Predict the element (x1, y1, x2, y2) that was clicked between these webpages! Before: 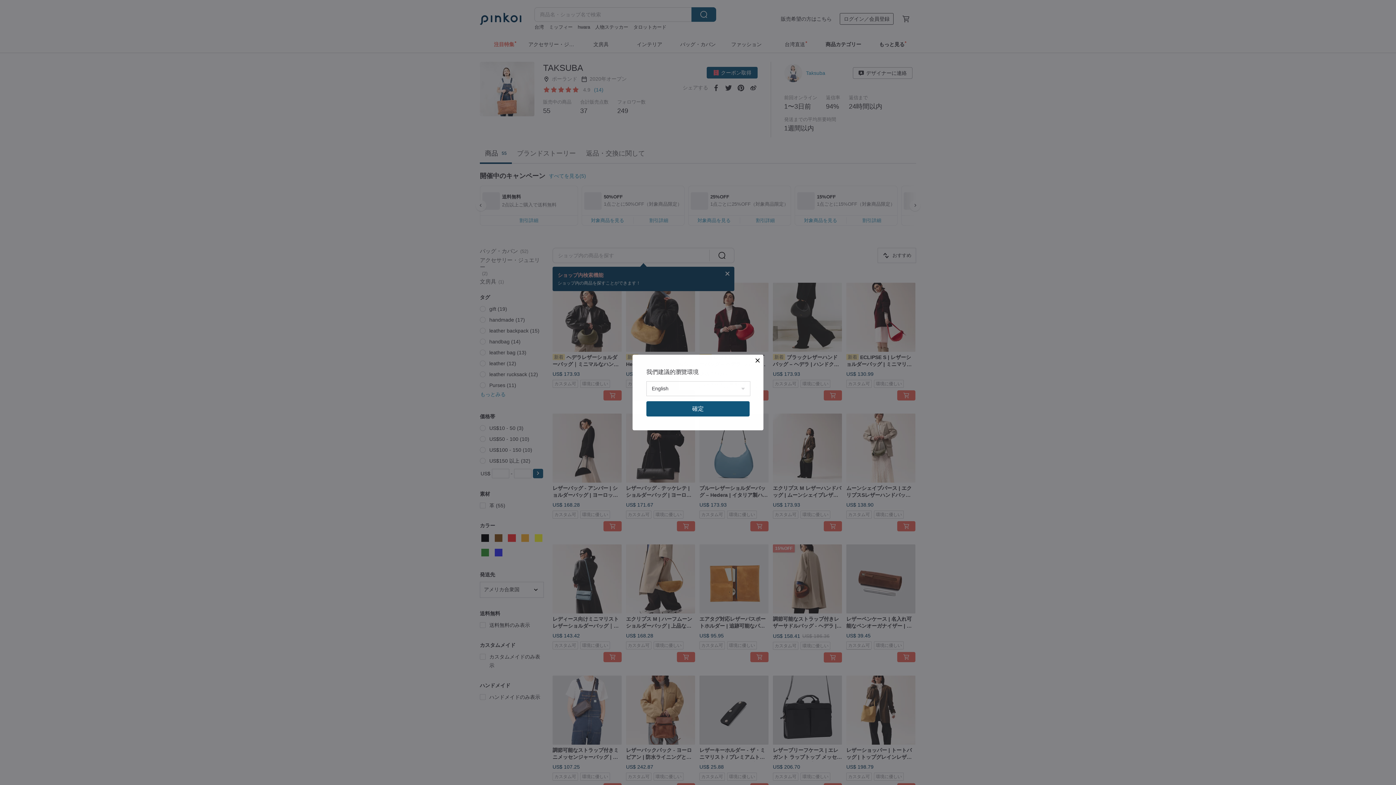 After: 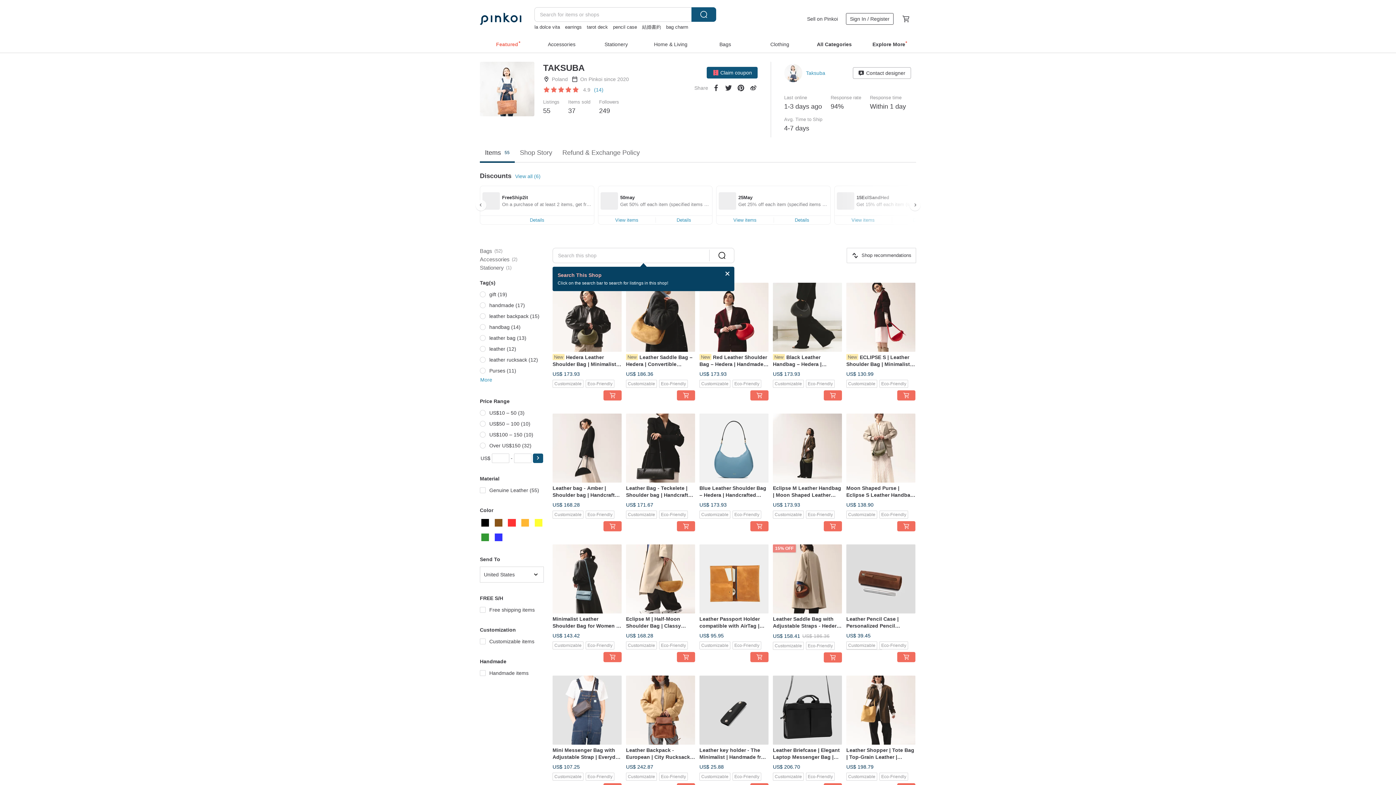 Action: bbox: (646, 401, 749, 416) label: 確定